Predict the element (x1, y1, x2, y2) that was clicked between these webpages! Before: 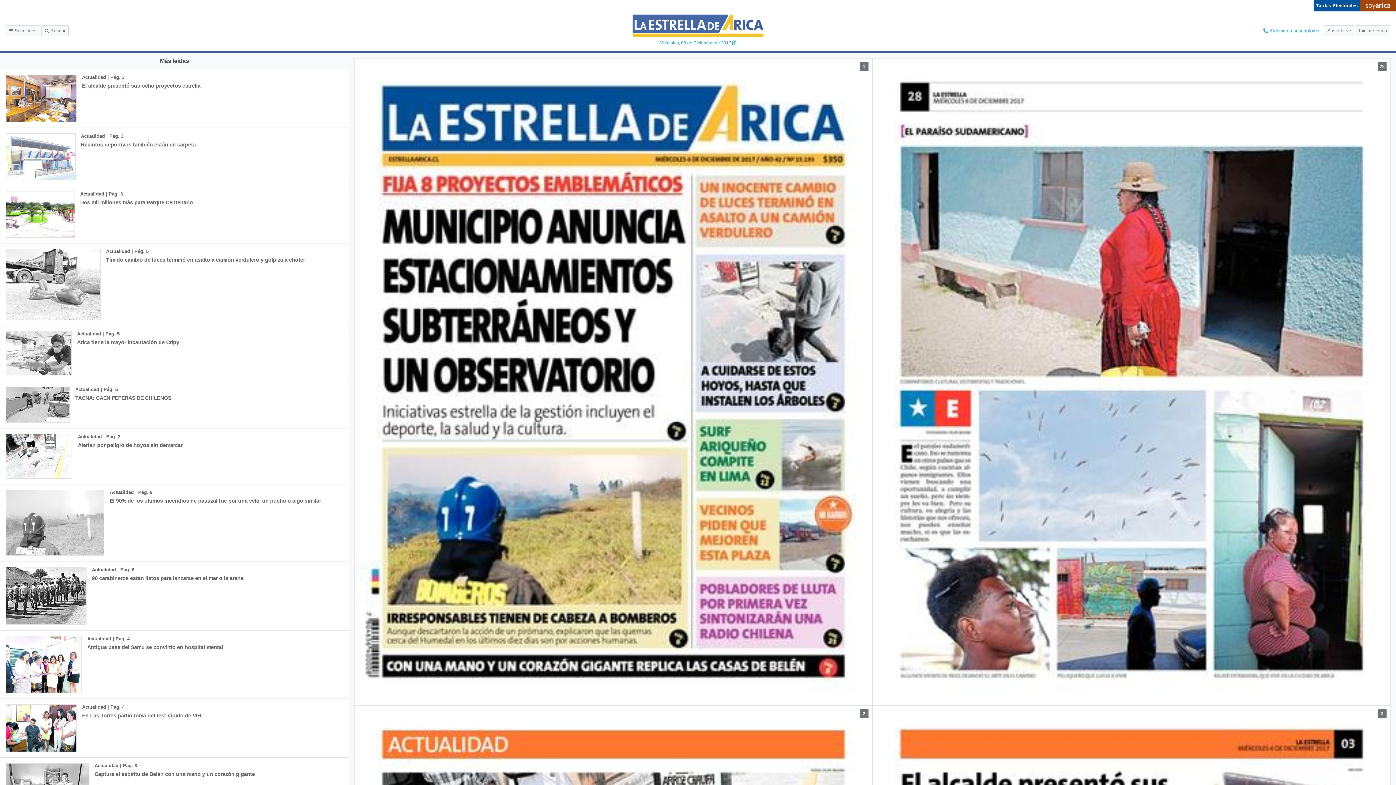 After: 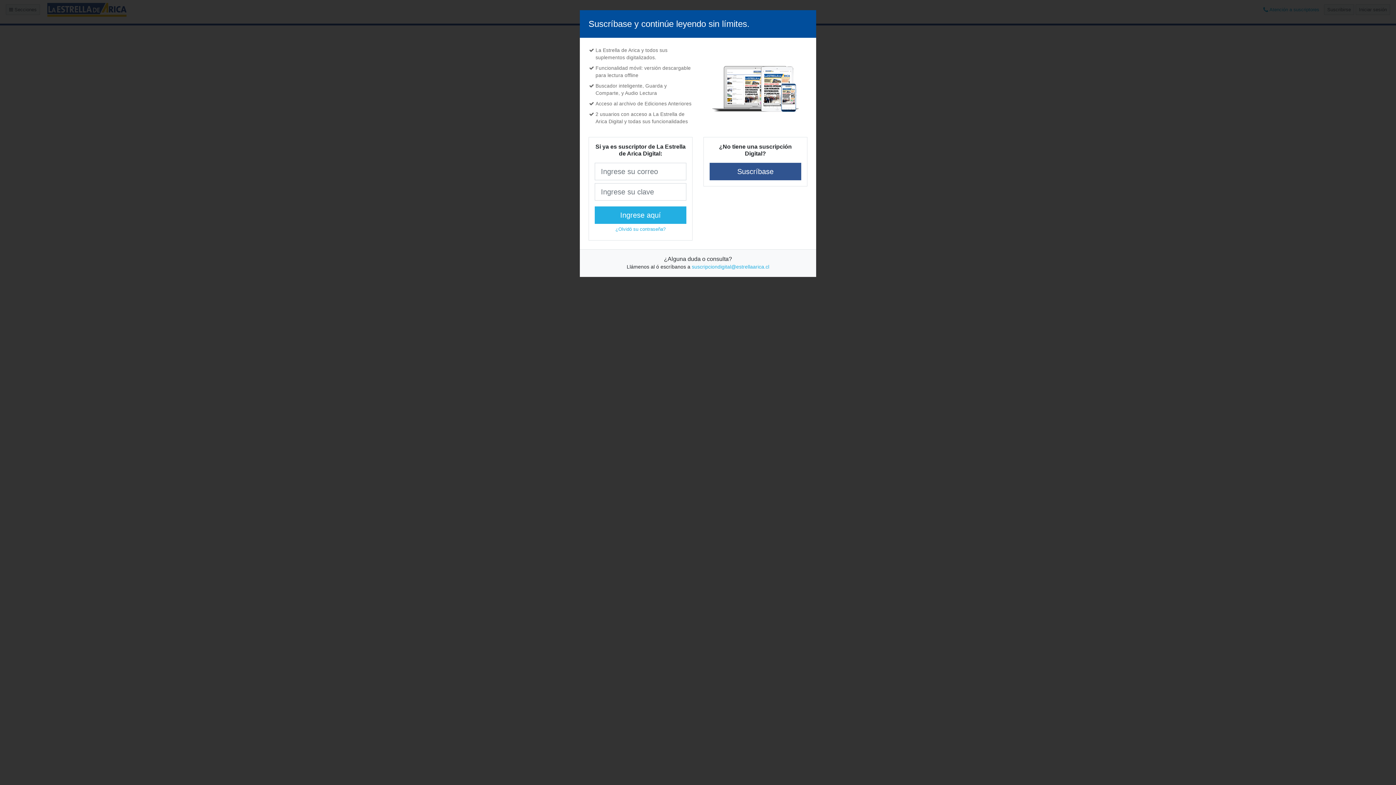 Action: bbox: (354, 58, 872, 705)